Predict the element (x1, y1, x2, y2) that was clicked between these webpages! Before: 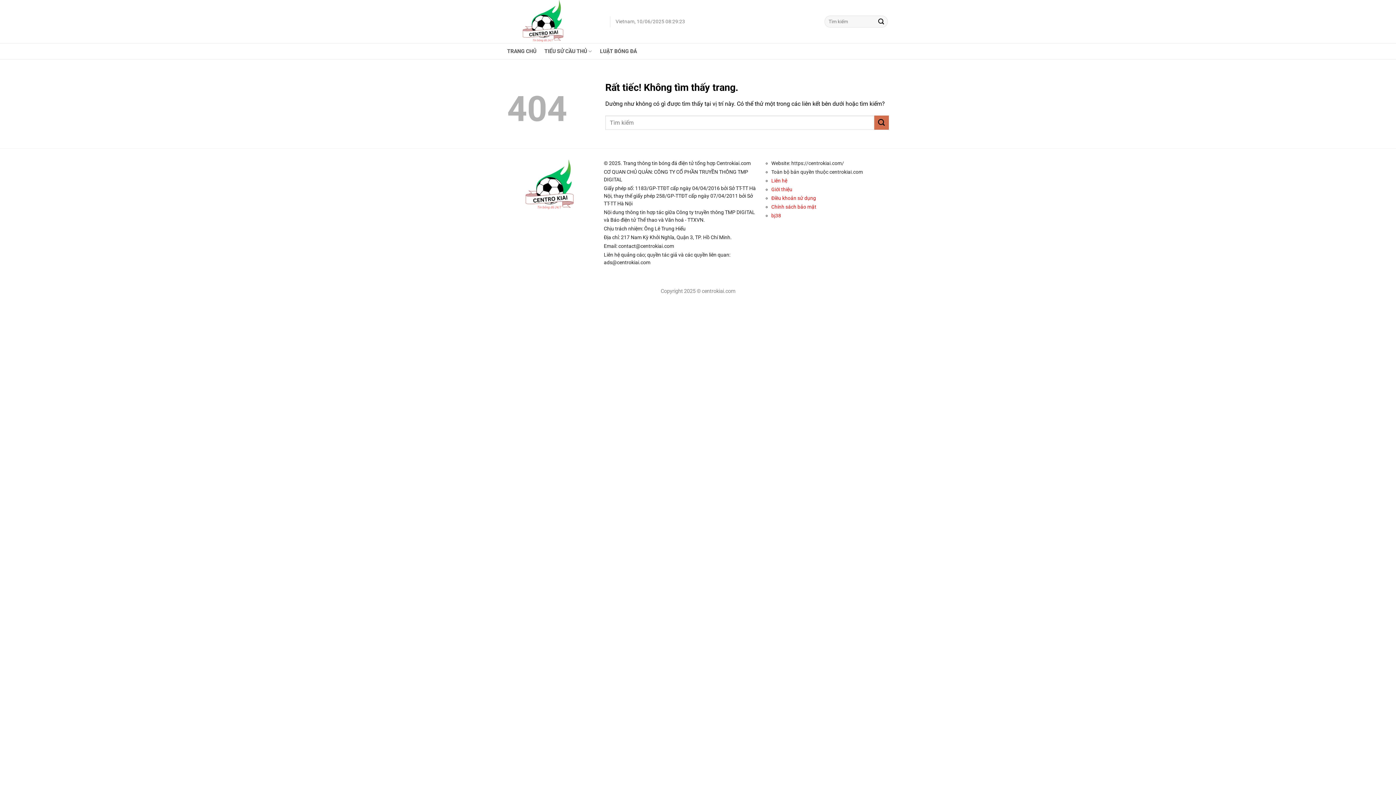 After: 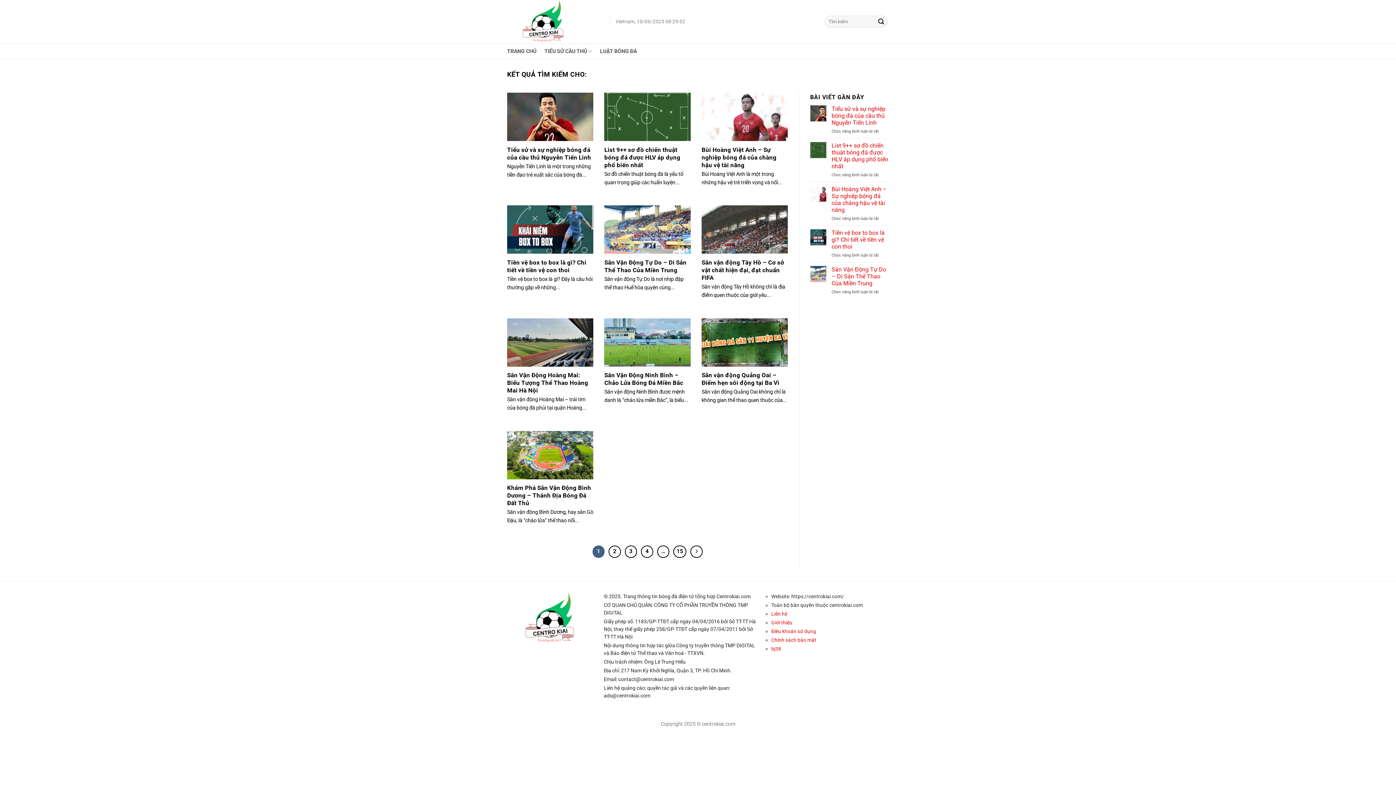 Action: bbox: (874, 115, 889, 129) label: Gửi